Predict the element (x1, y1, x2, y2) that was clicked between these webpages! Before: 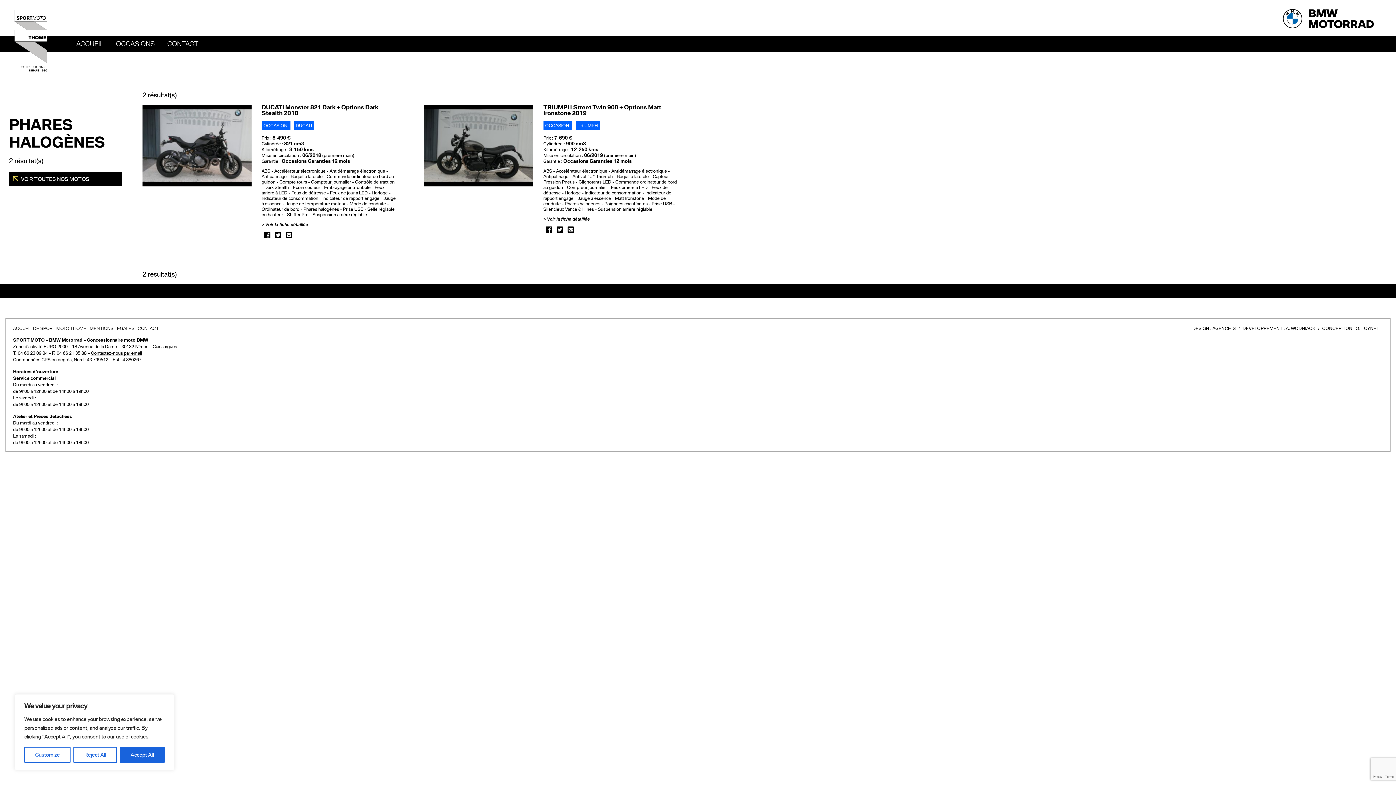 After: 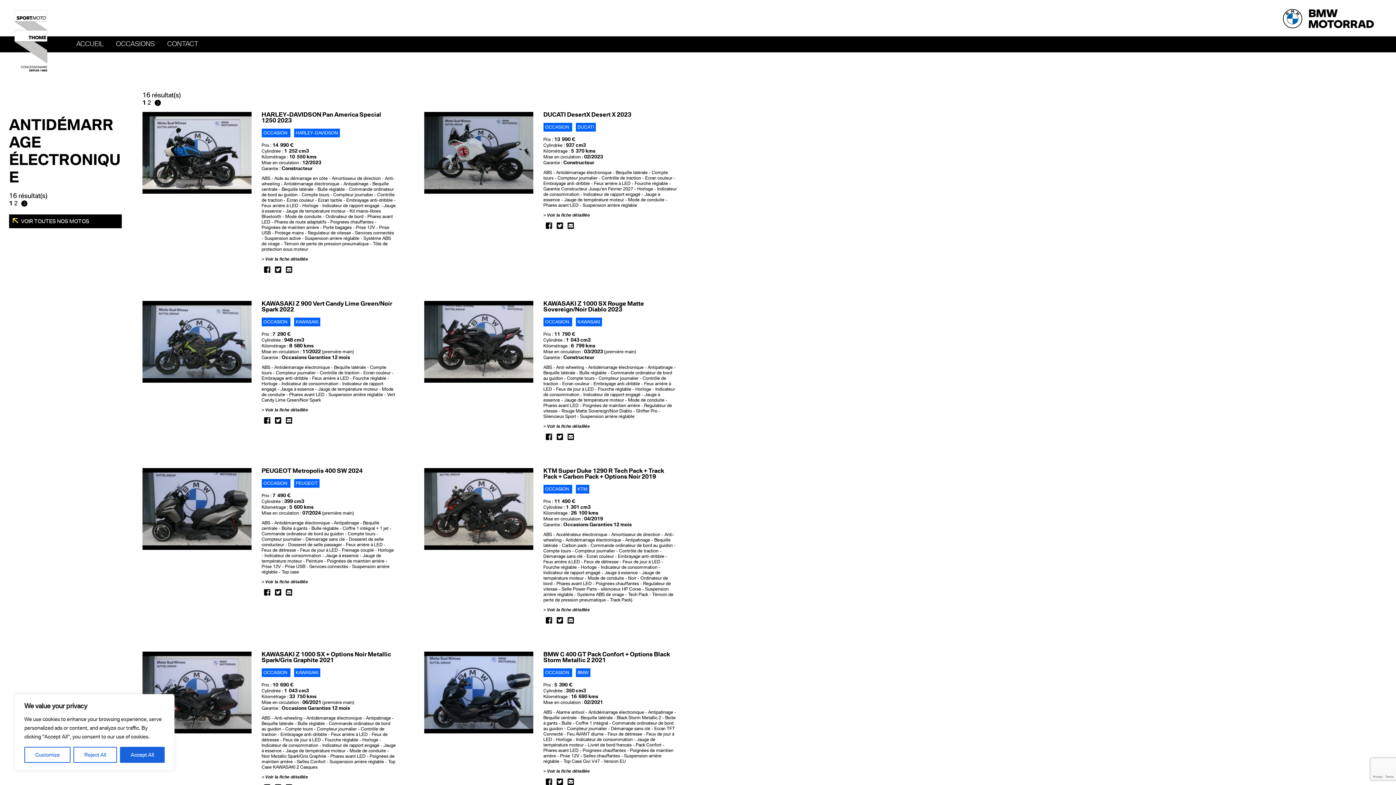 Action: bbox: (329, 168, 386, 173) label: Antidémarrage électronique 